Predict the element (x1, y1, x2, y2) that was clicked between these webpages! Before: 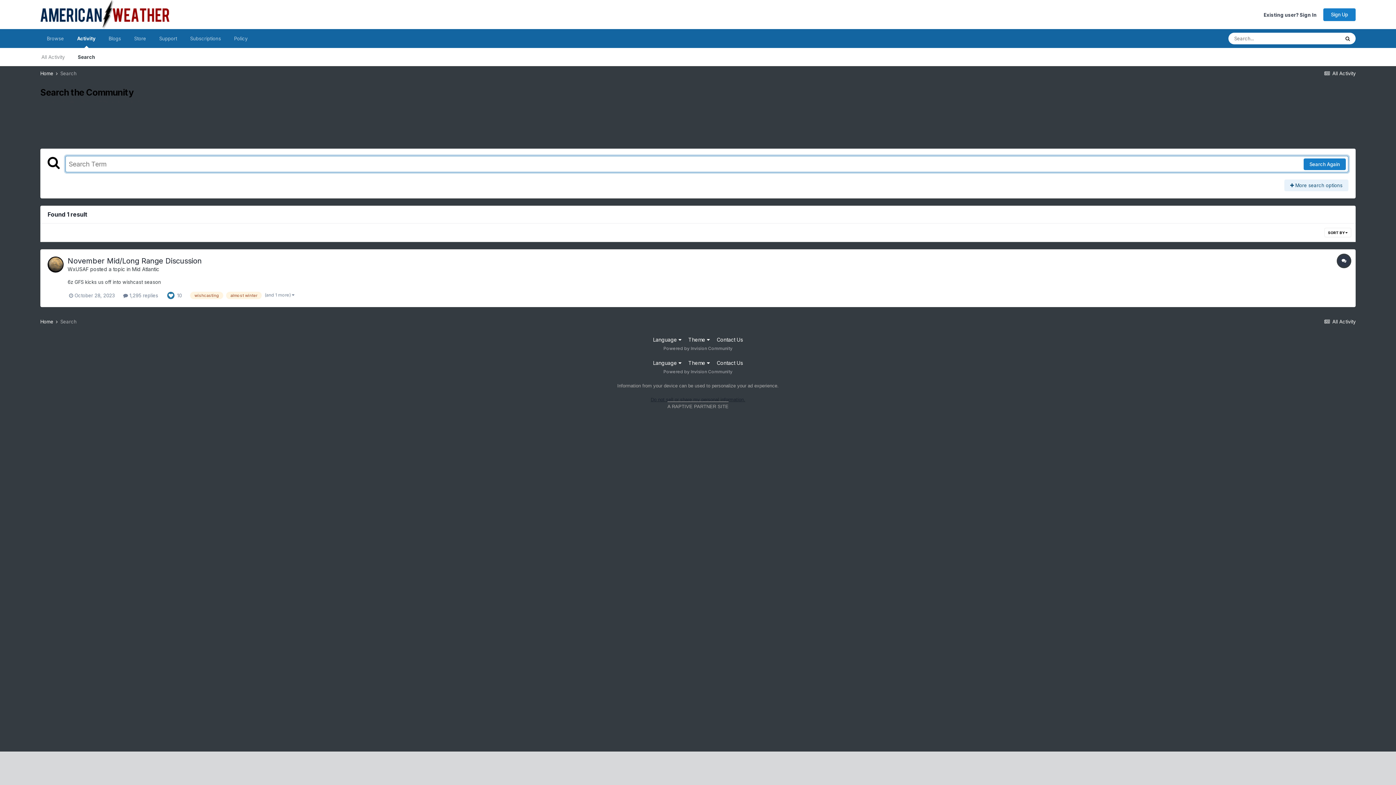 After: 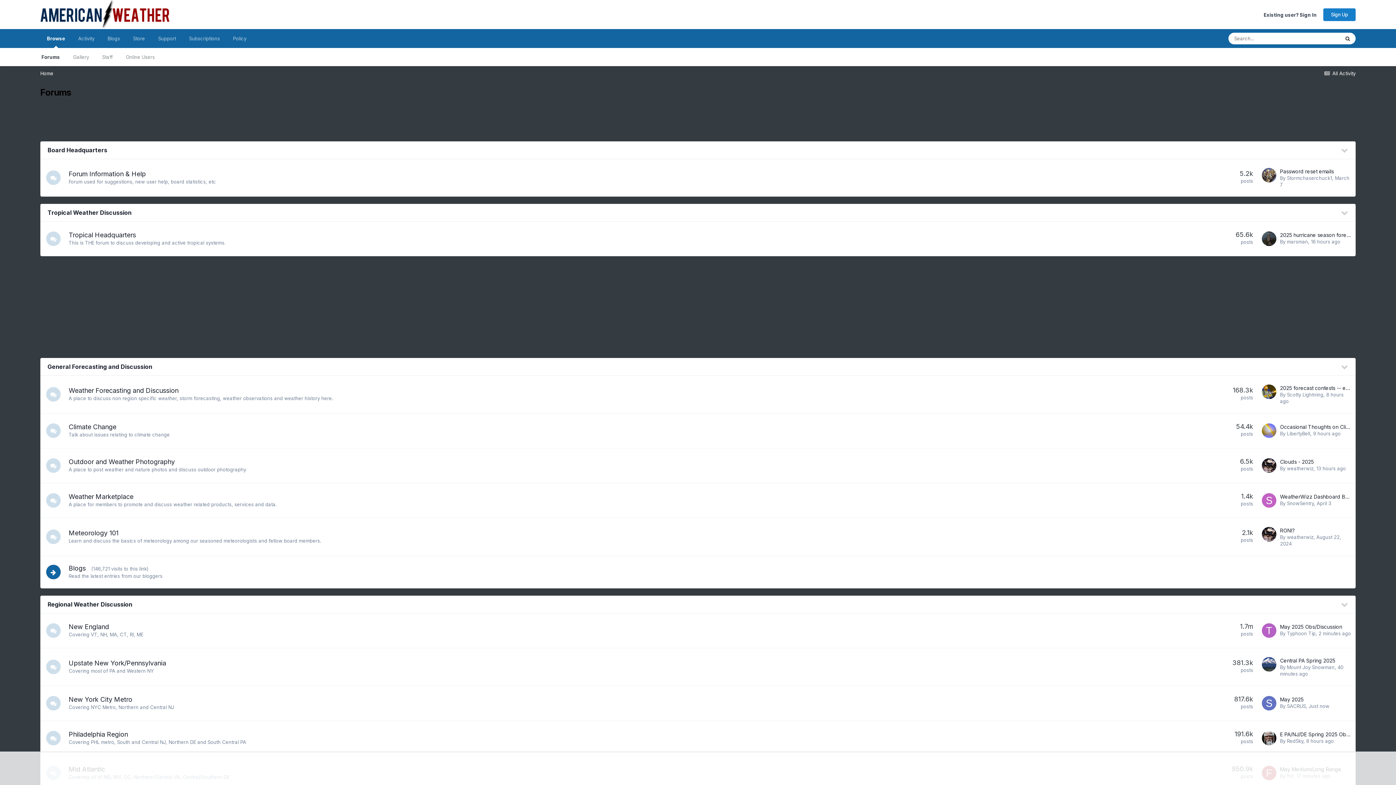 Action: bbox: (40, 319, 58, 324) label: Home 